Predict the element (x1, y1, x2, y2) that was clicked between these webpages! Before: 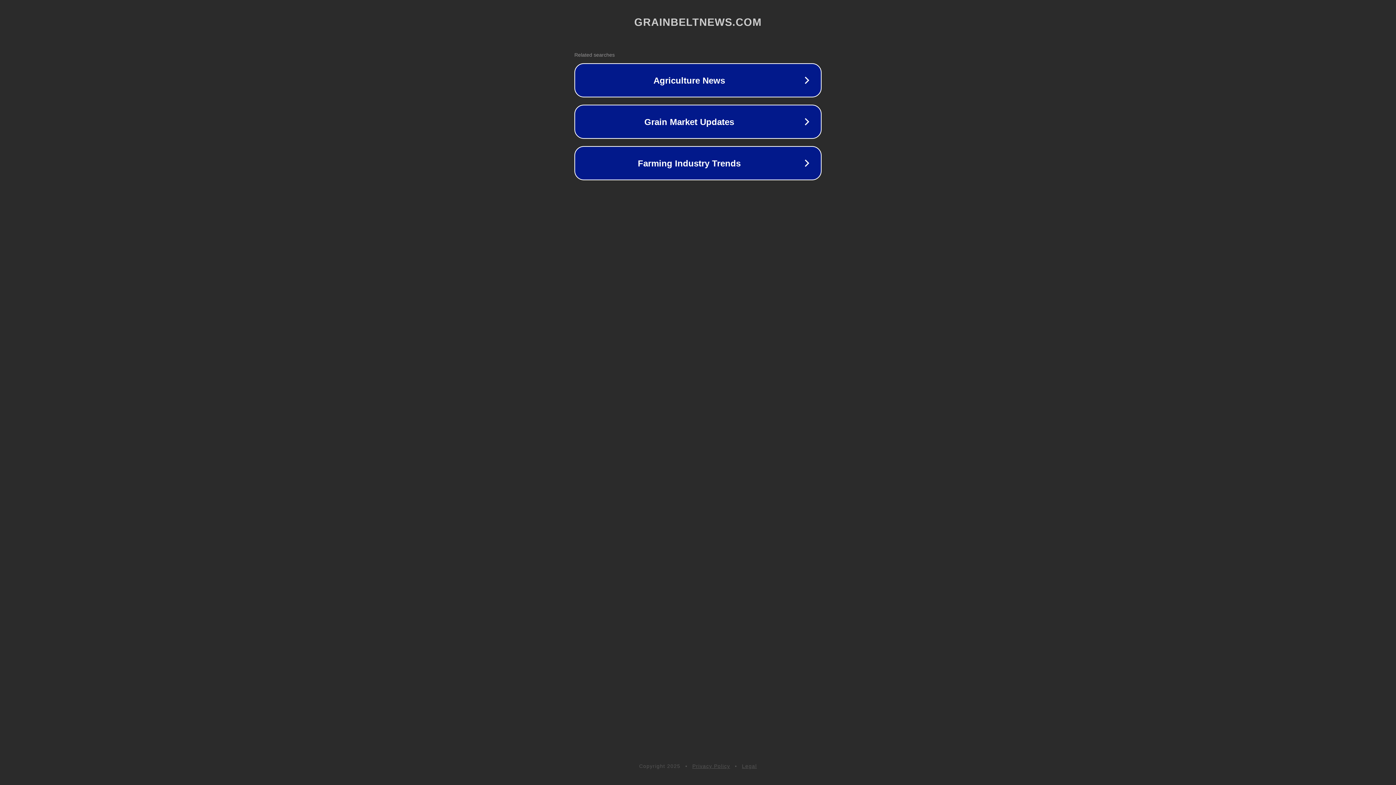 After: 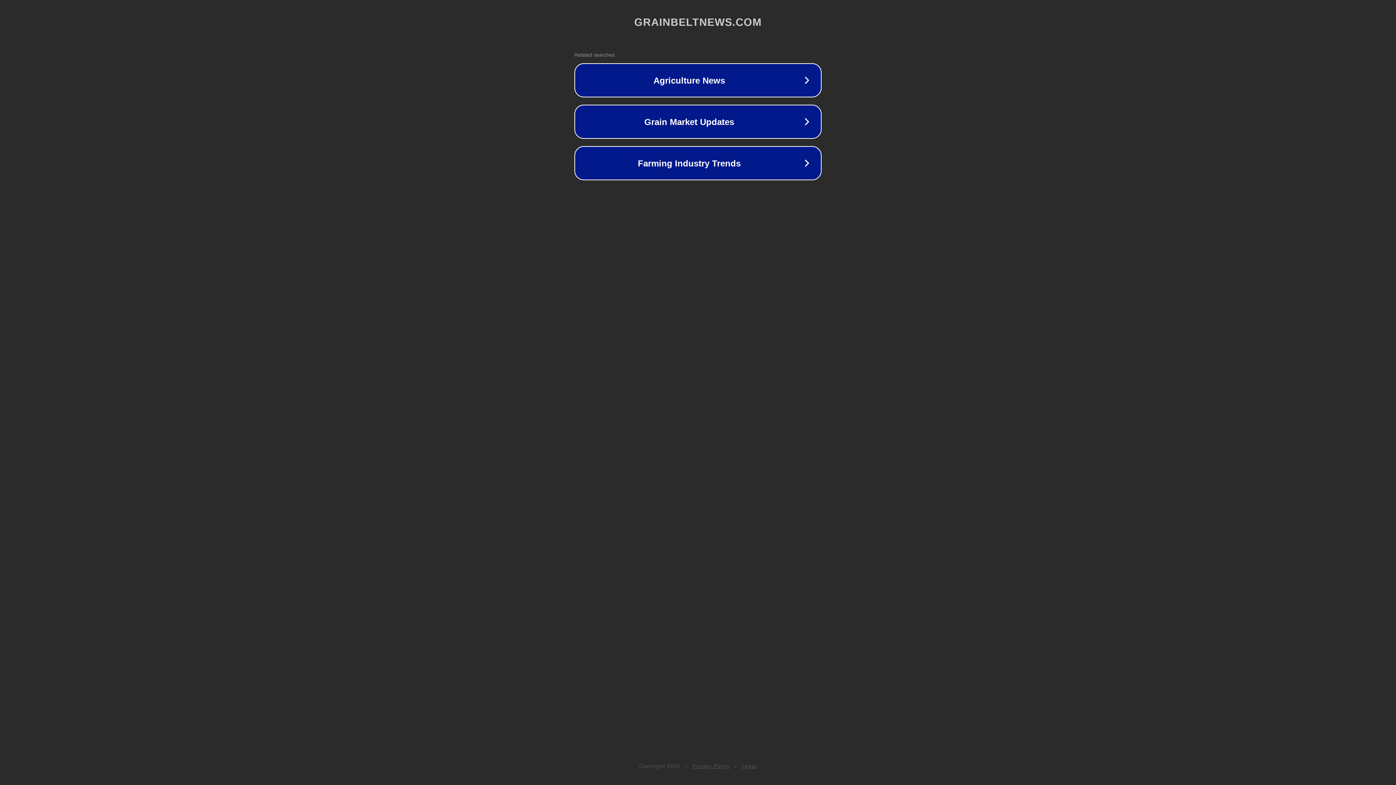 Action: bbox: (692, 763, 730, 769) label: Privacy Policy